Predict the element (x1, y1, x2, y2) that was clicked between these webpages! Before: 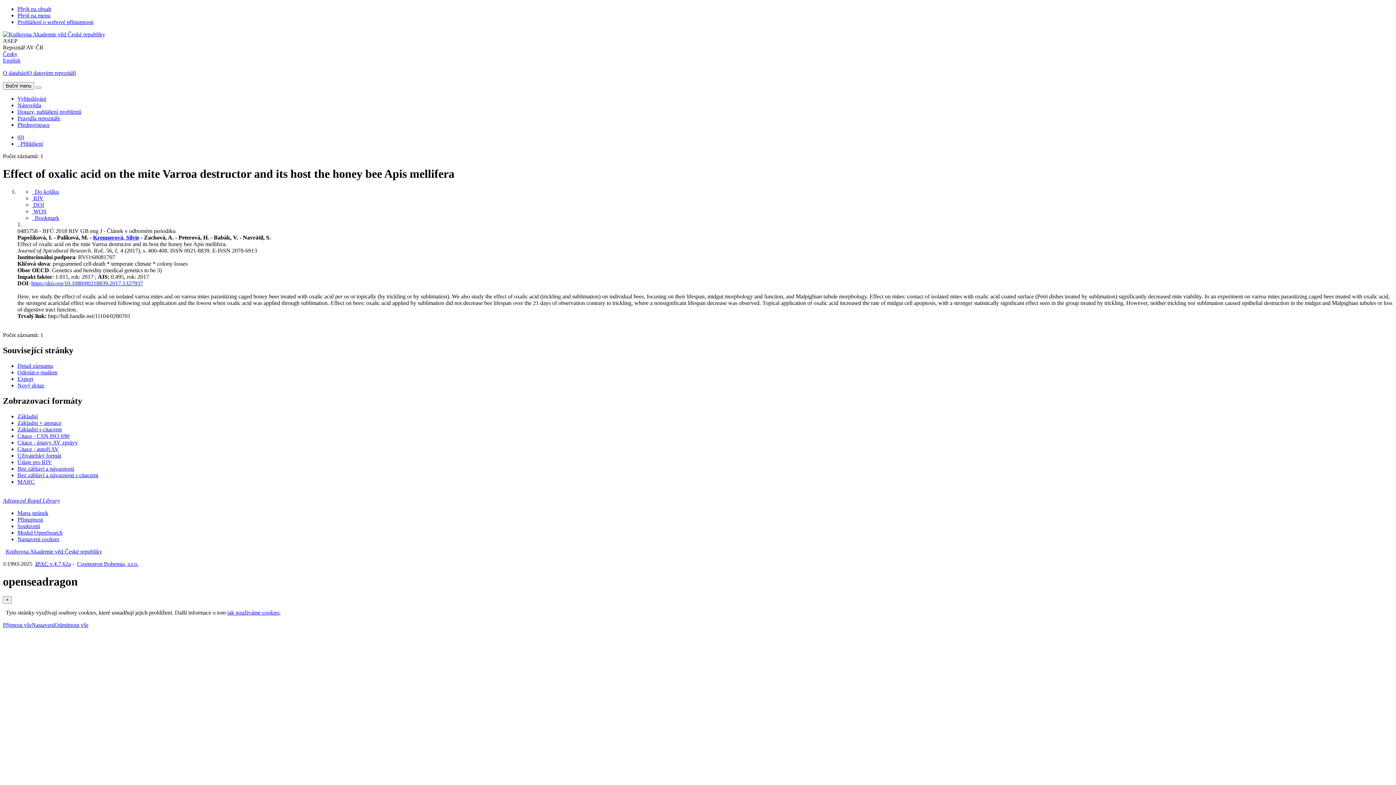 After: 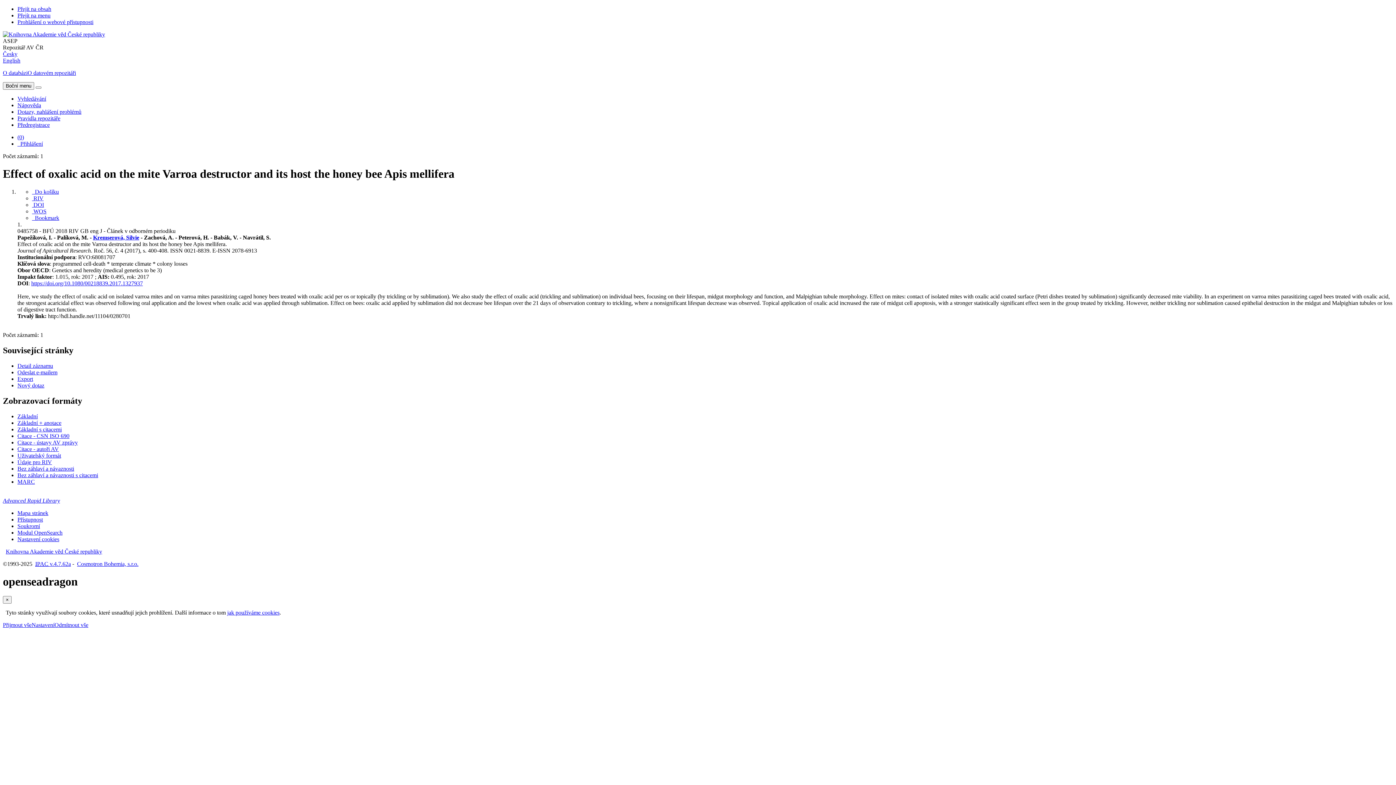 Action: label: Formát: Základní + anotace bbox: (17, 419, 61, 426)